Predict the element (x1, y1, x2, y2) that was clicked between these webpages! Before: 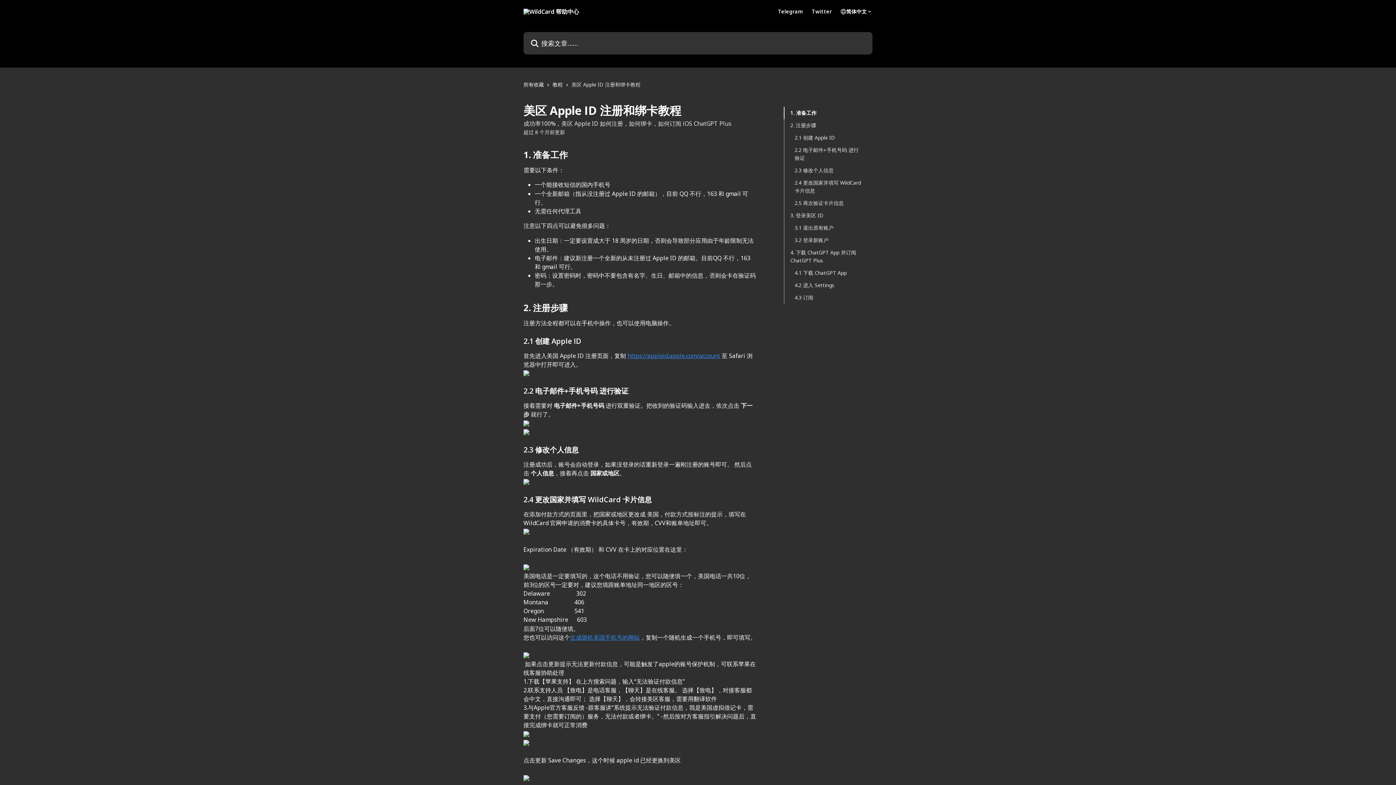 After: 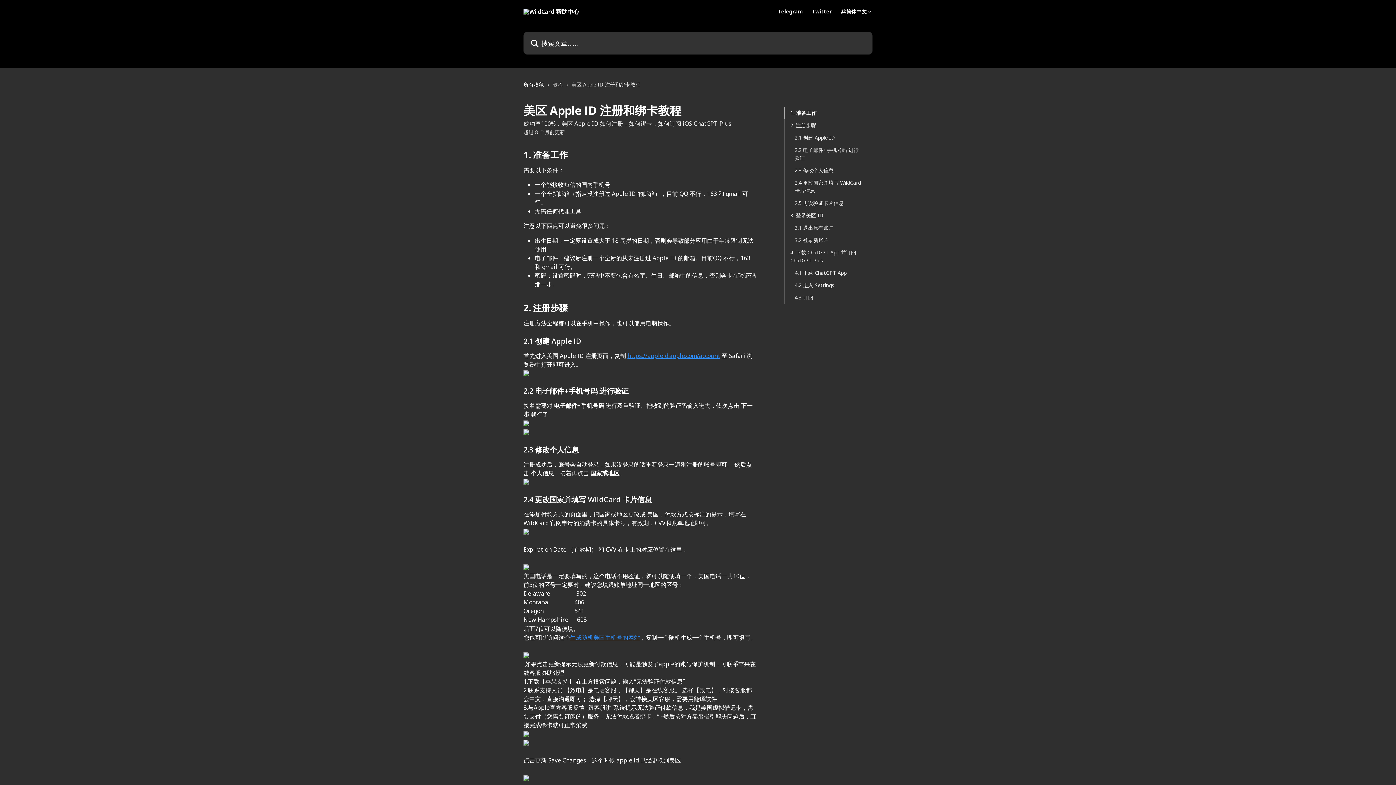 Action: bbox: (523, 651, 529, 659)